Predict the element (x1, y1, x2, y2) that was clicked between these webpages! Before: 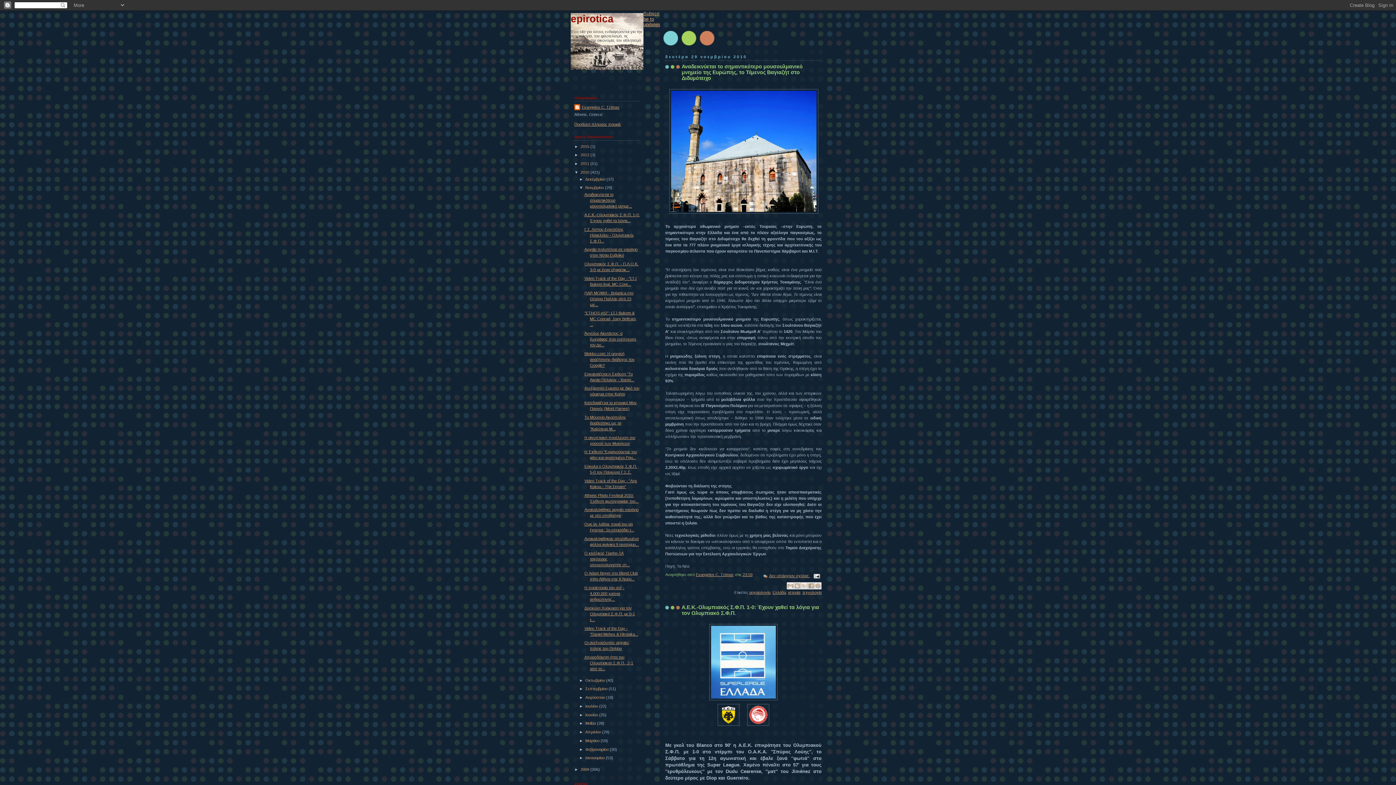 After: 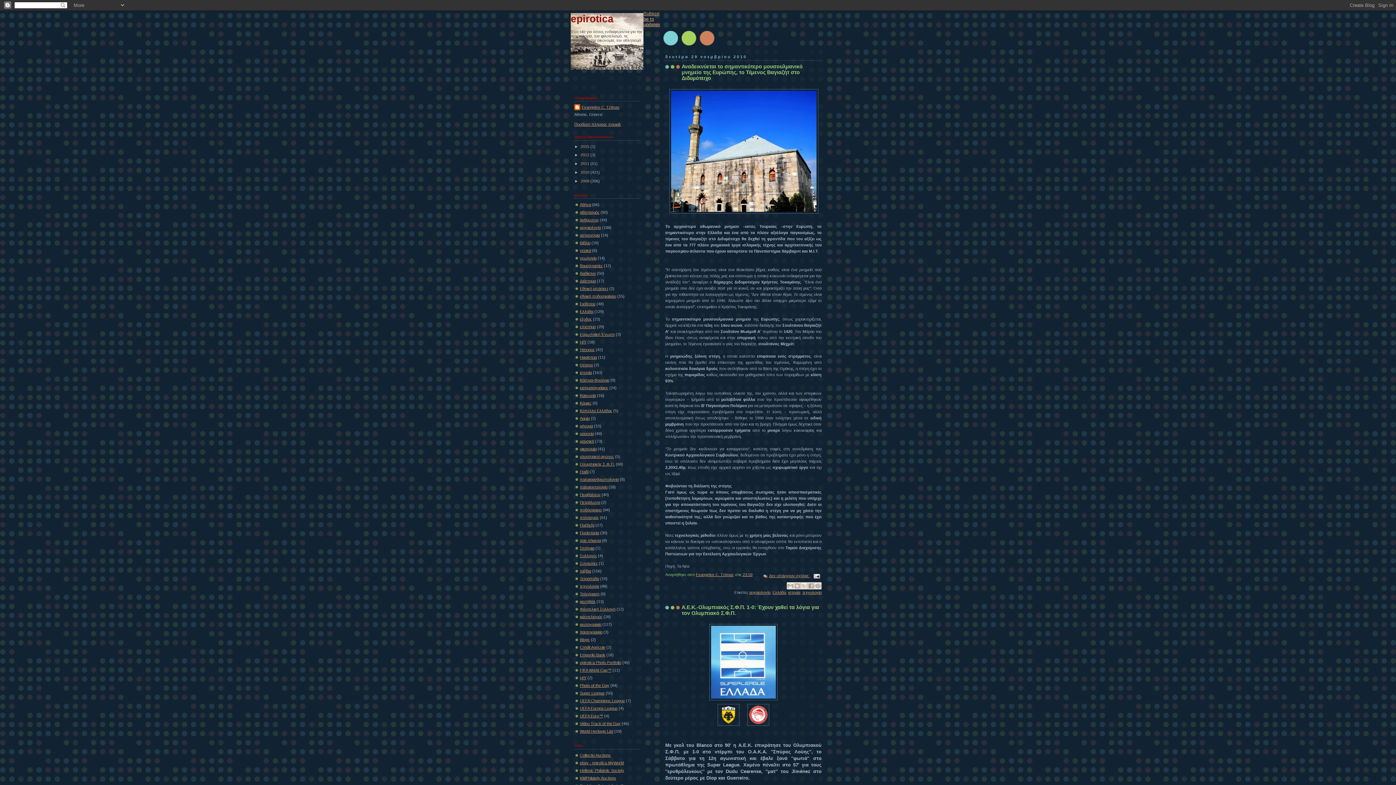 Action: label: ▼   bbox: (574, 170, 580, 174)